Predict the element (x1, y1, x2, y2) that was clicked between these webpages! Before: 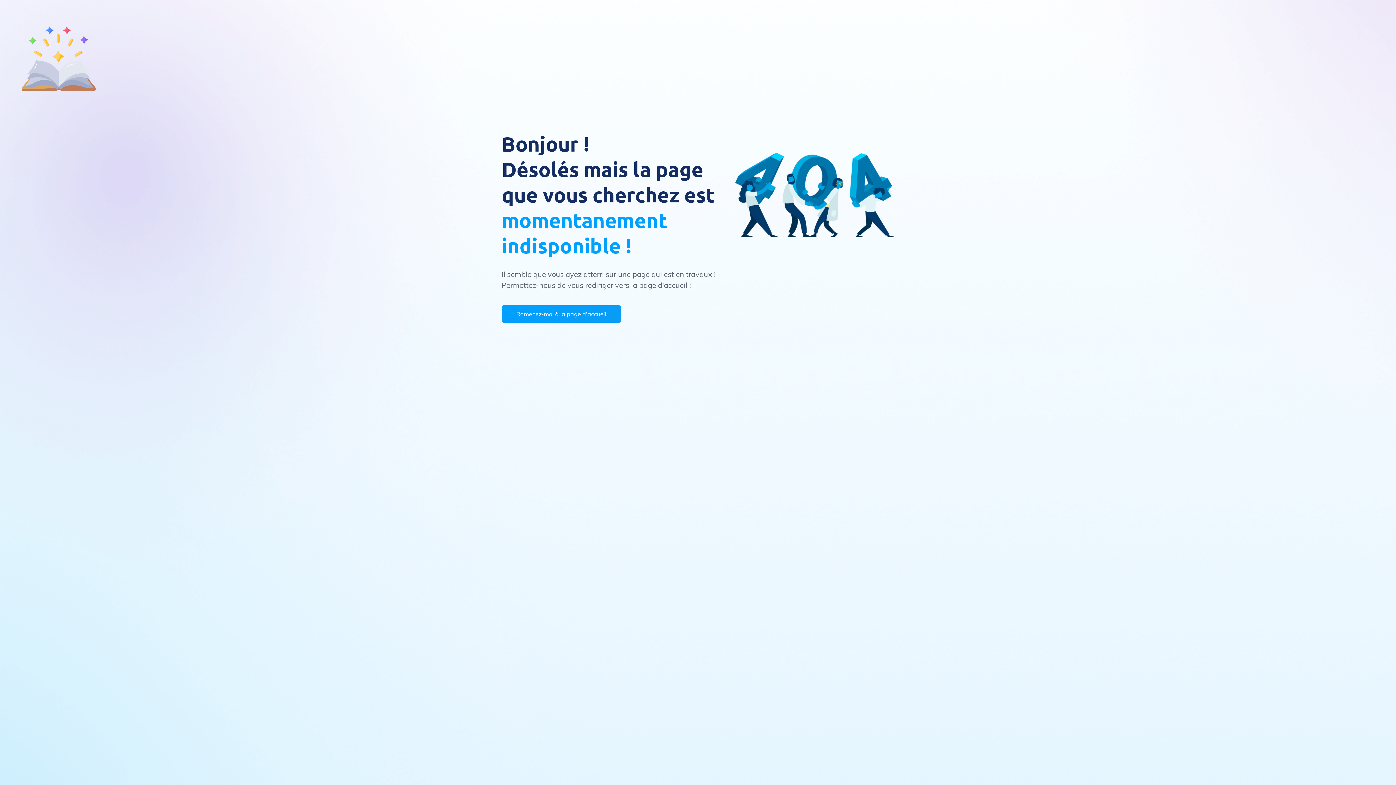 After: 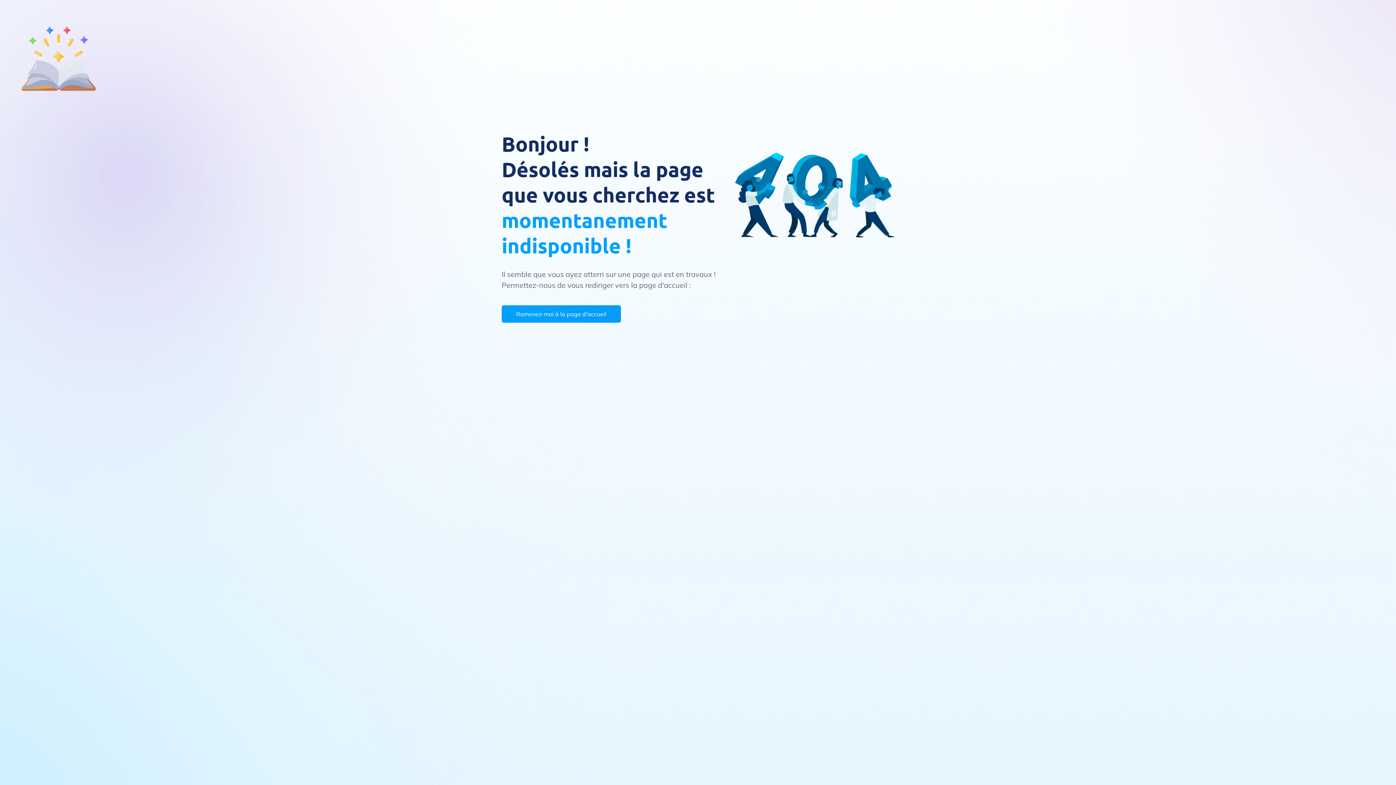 Action: label: Ramenez-moi à la page d'accueil bbox: (501, 305, 621, 322)